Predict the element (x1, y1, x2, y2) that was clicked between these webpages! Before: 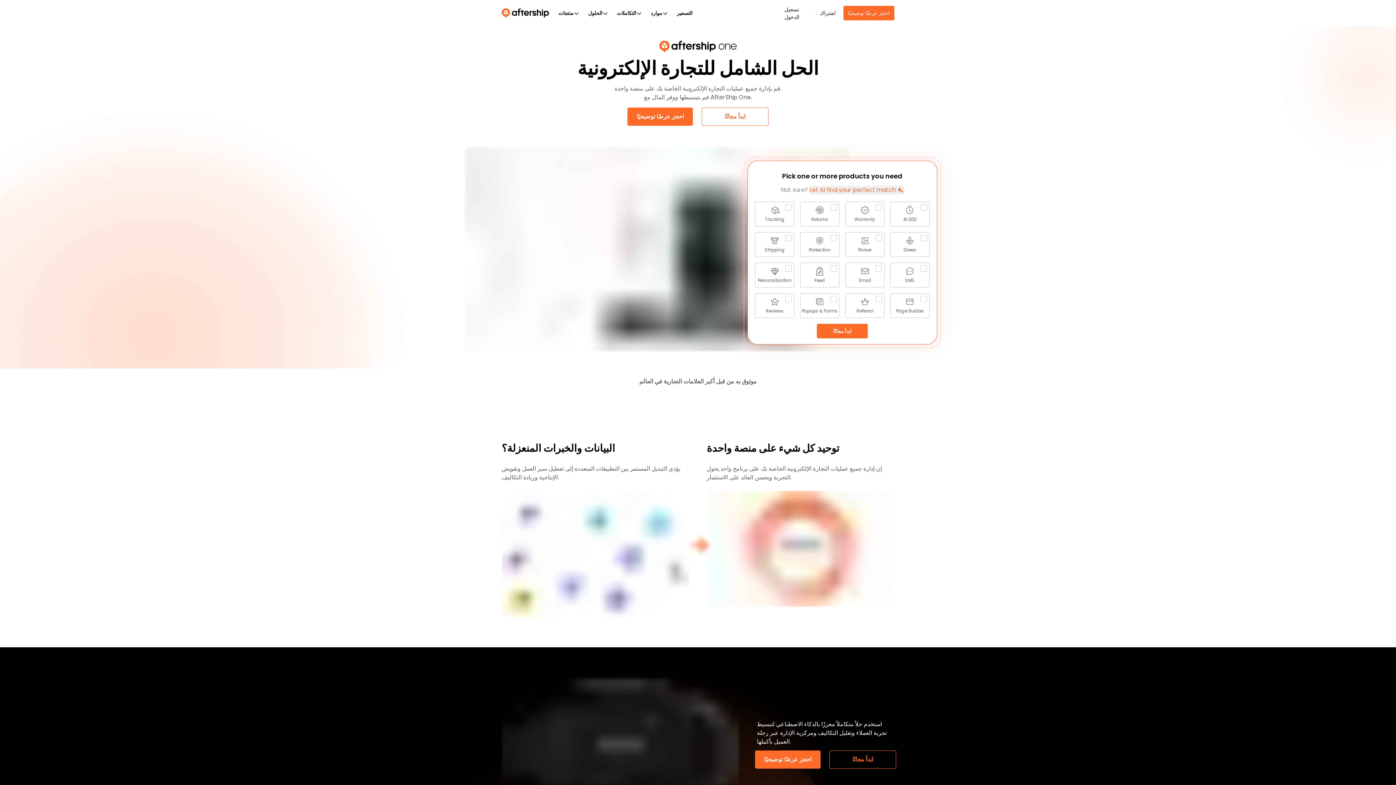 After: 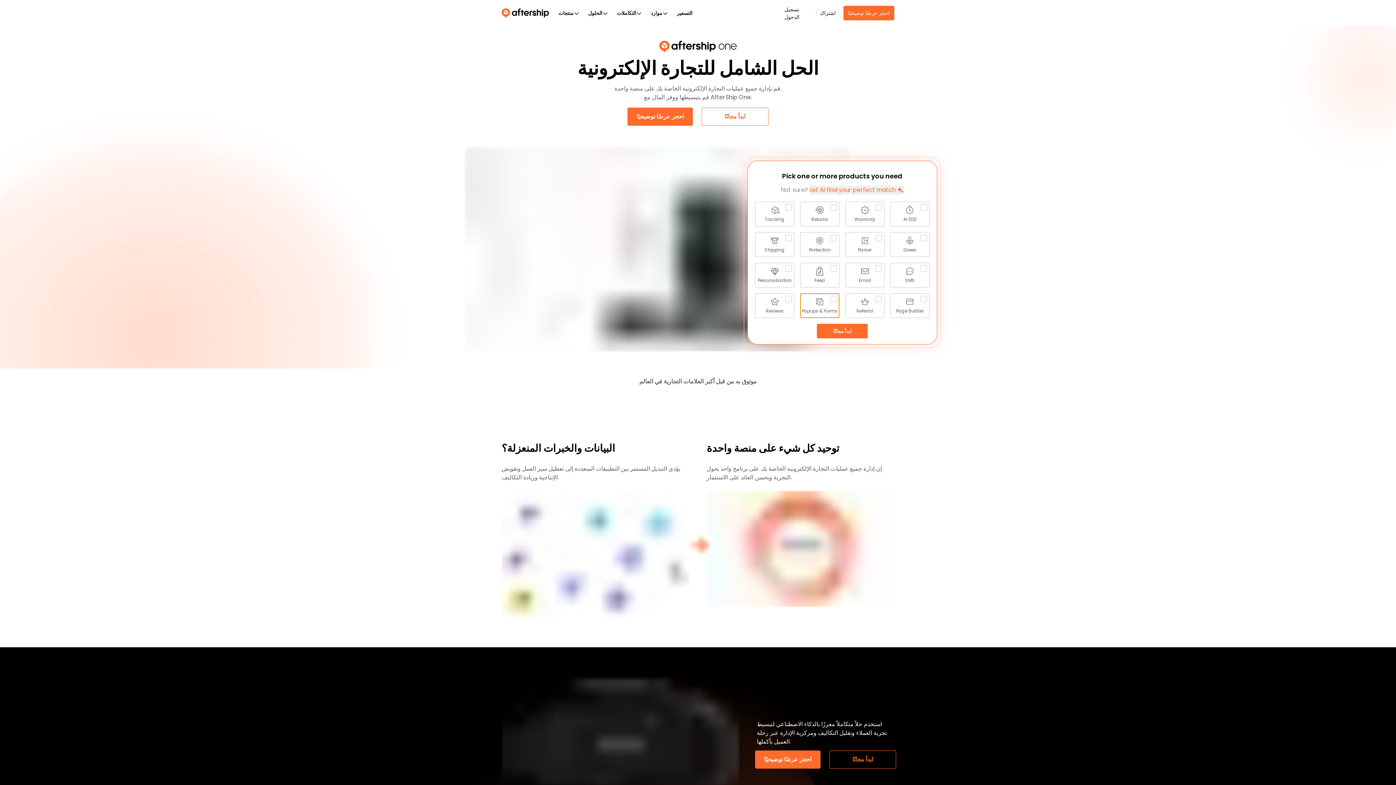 Action: bbox: (800, 293, 839, 318) label: Popups & Forms